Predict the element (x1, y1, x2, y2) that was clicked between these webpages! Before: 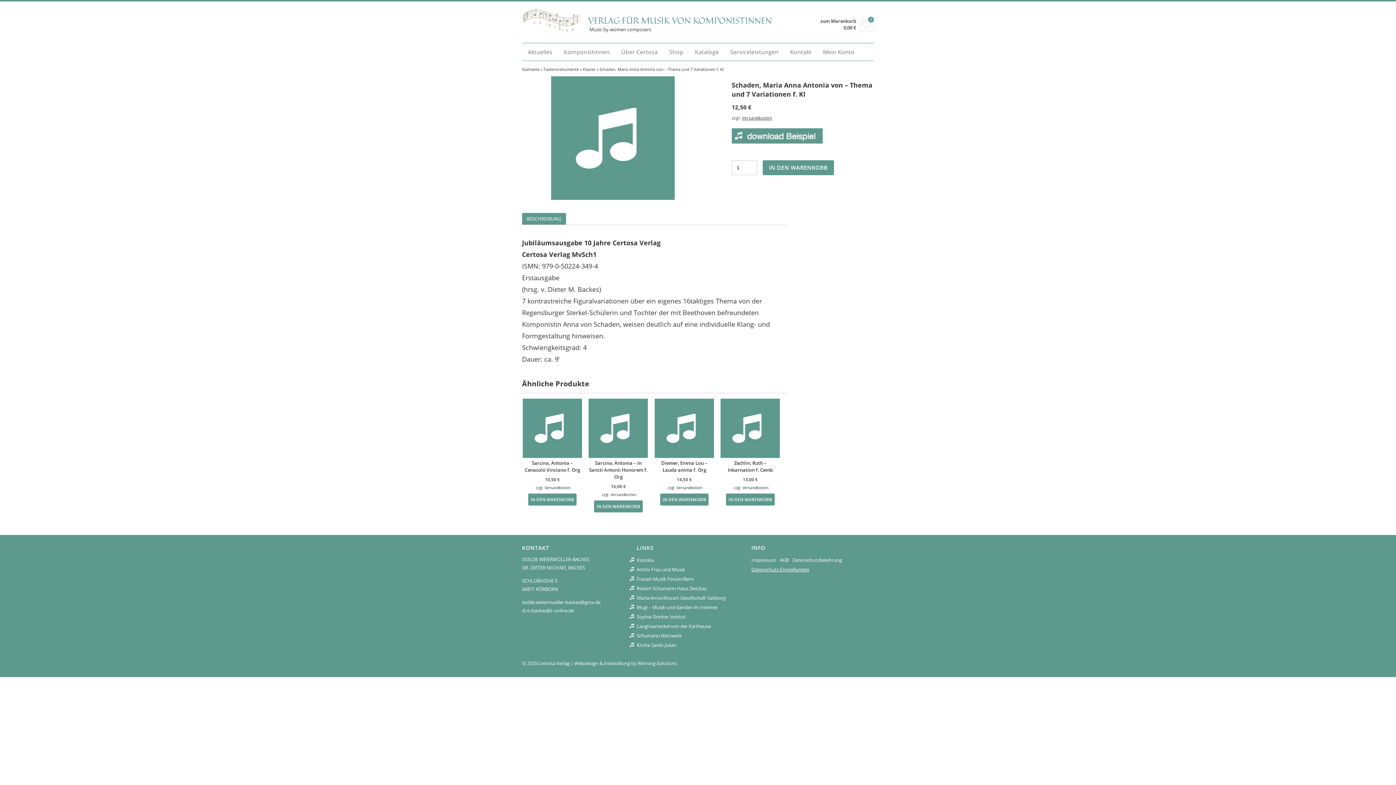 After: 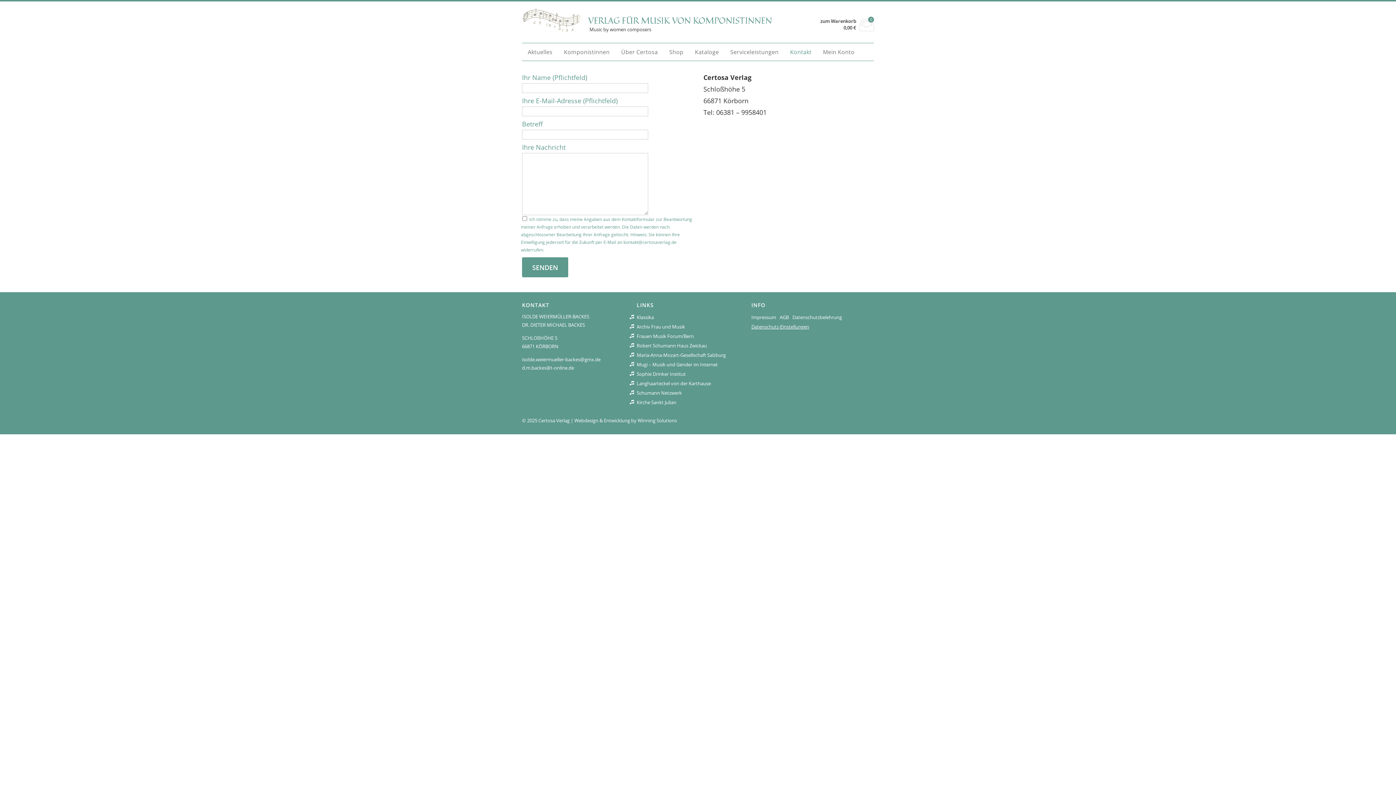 Action: label: Kontakt bbox: (784, 43, 817, 60)